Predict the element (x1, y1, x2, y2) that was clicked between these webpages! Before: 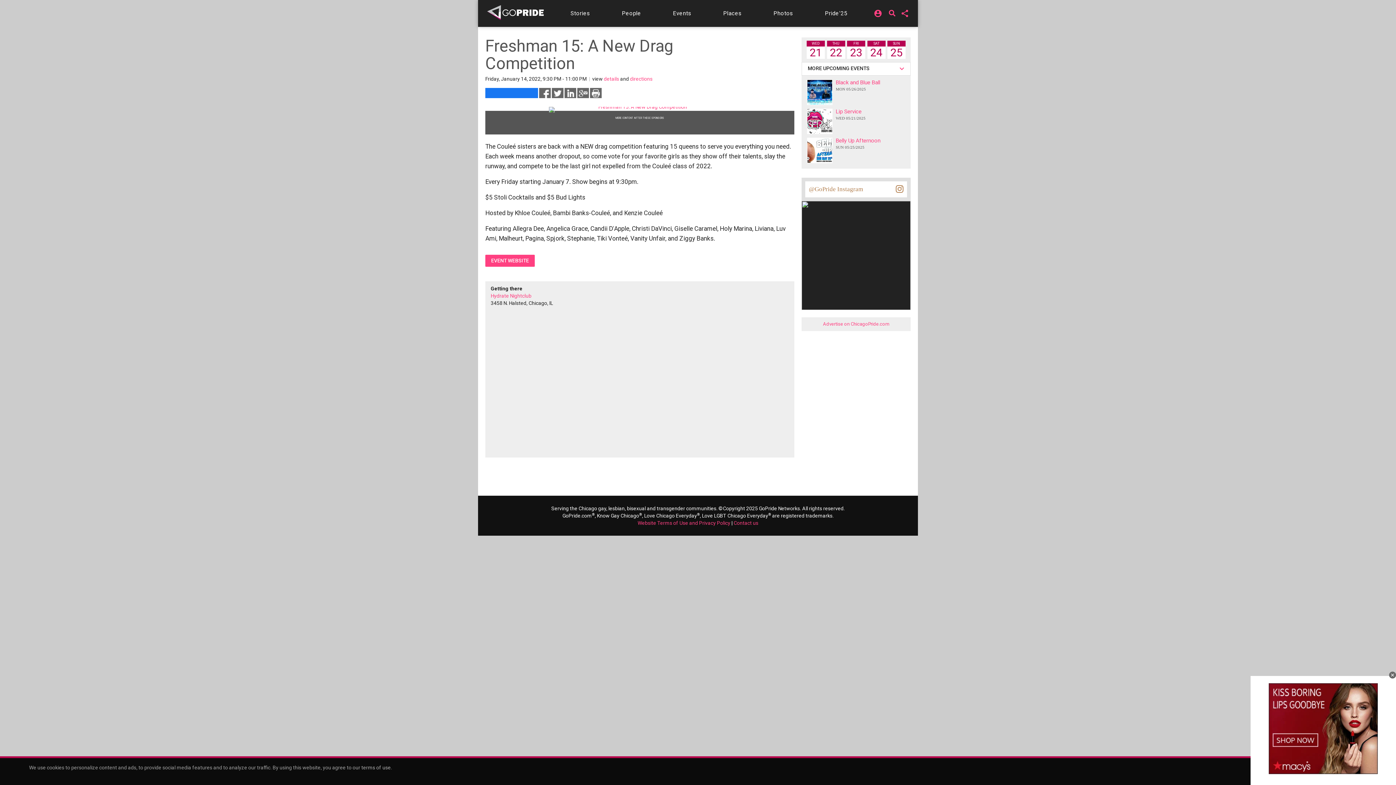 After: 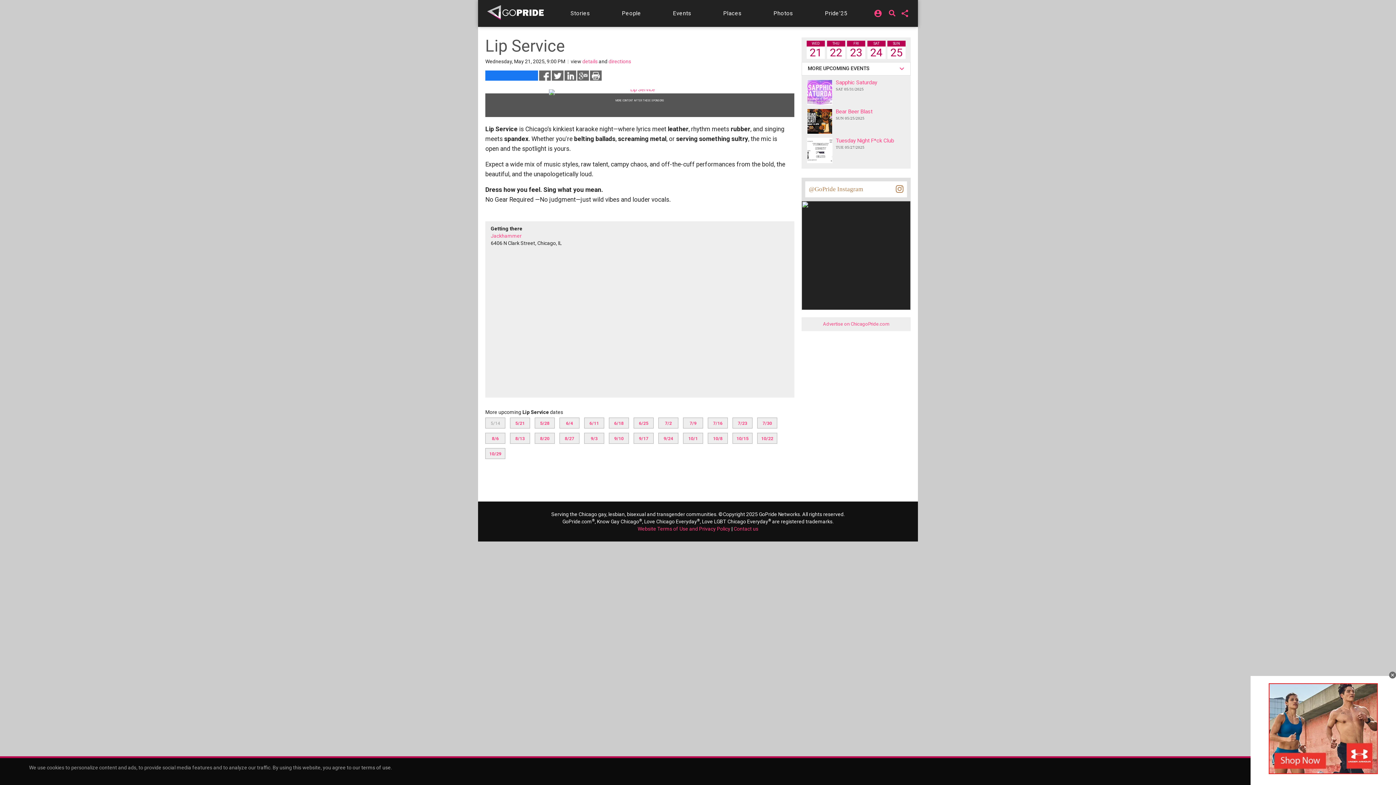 Action: bbox: (836, 108, 865, 121) label: Lip Service
WED 05/21/2025